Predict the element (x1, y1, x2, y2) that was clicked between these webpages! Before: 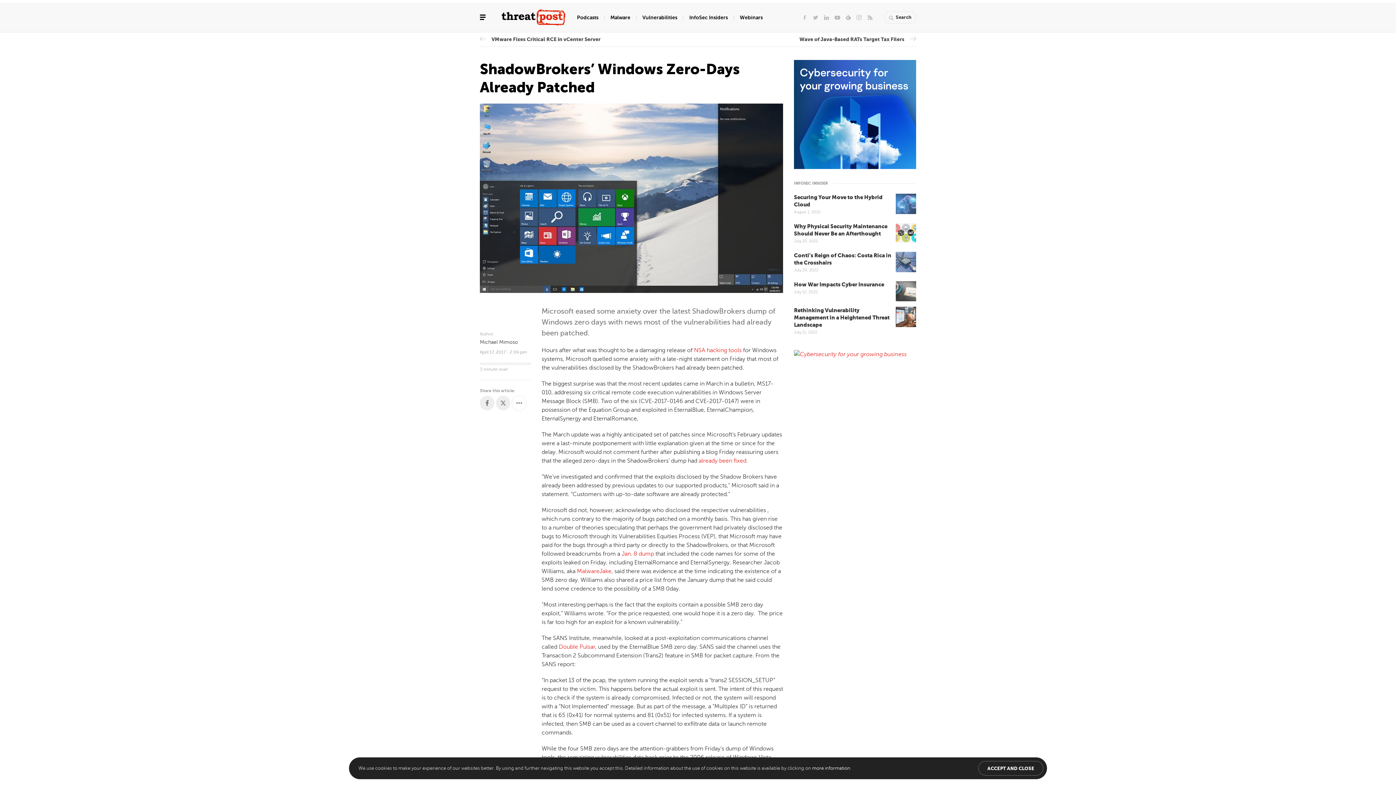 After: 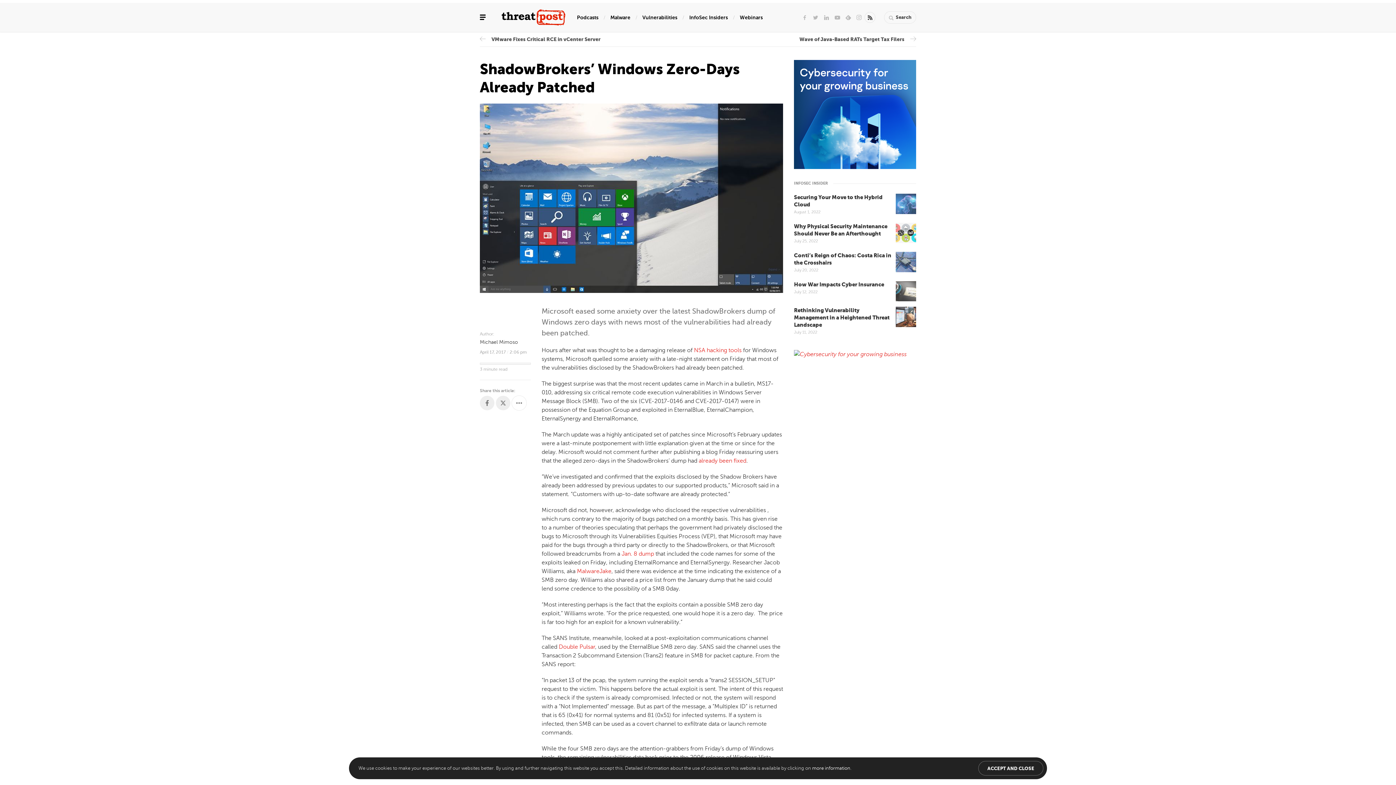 Action: bbox: (864, 12, 875, 22)